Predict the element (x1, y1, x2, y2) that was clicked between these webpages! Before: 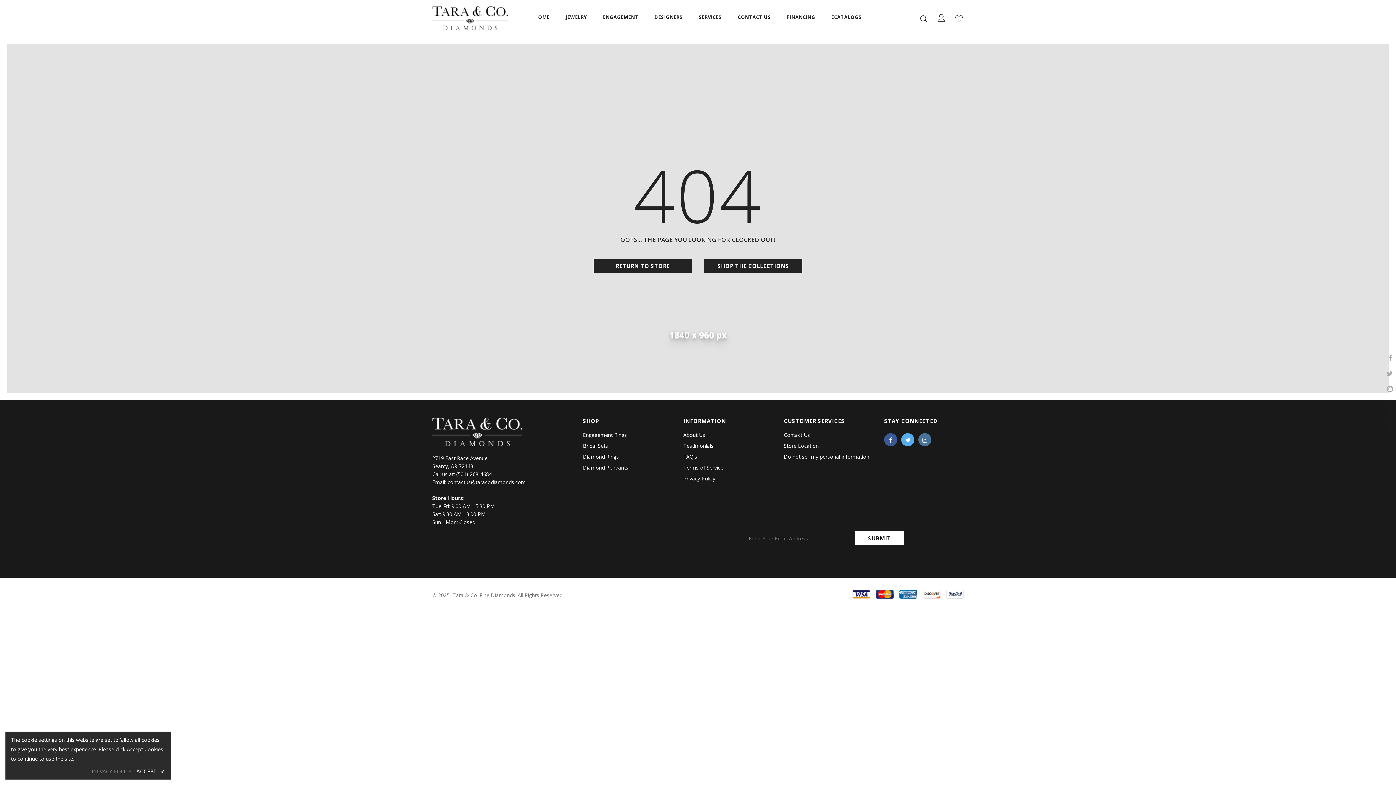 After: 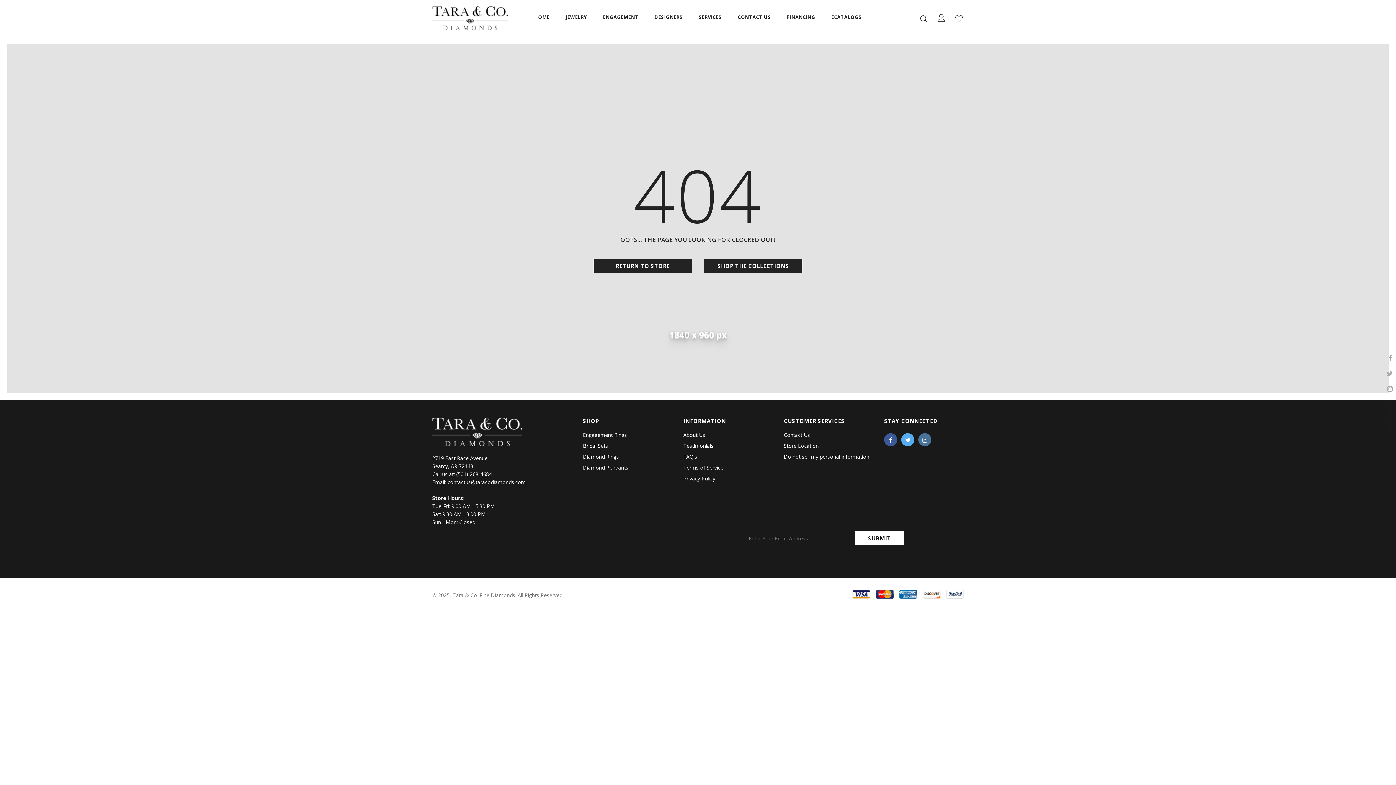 Action: label: ACCEPT ✔ bbox: (136, 767, 165, 776)